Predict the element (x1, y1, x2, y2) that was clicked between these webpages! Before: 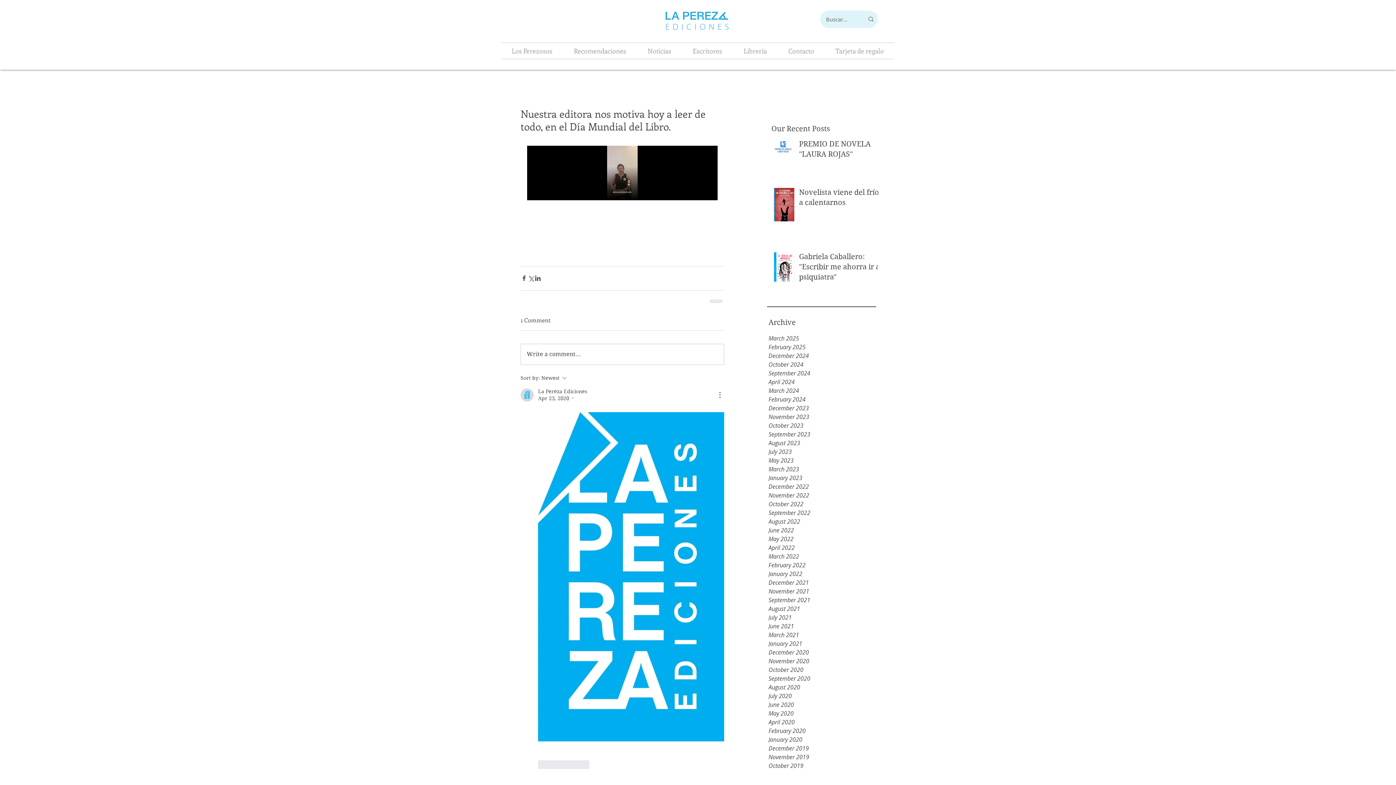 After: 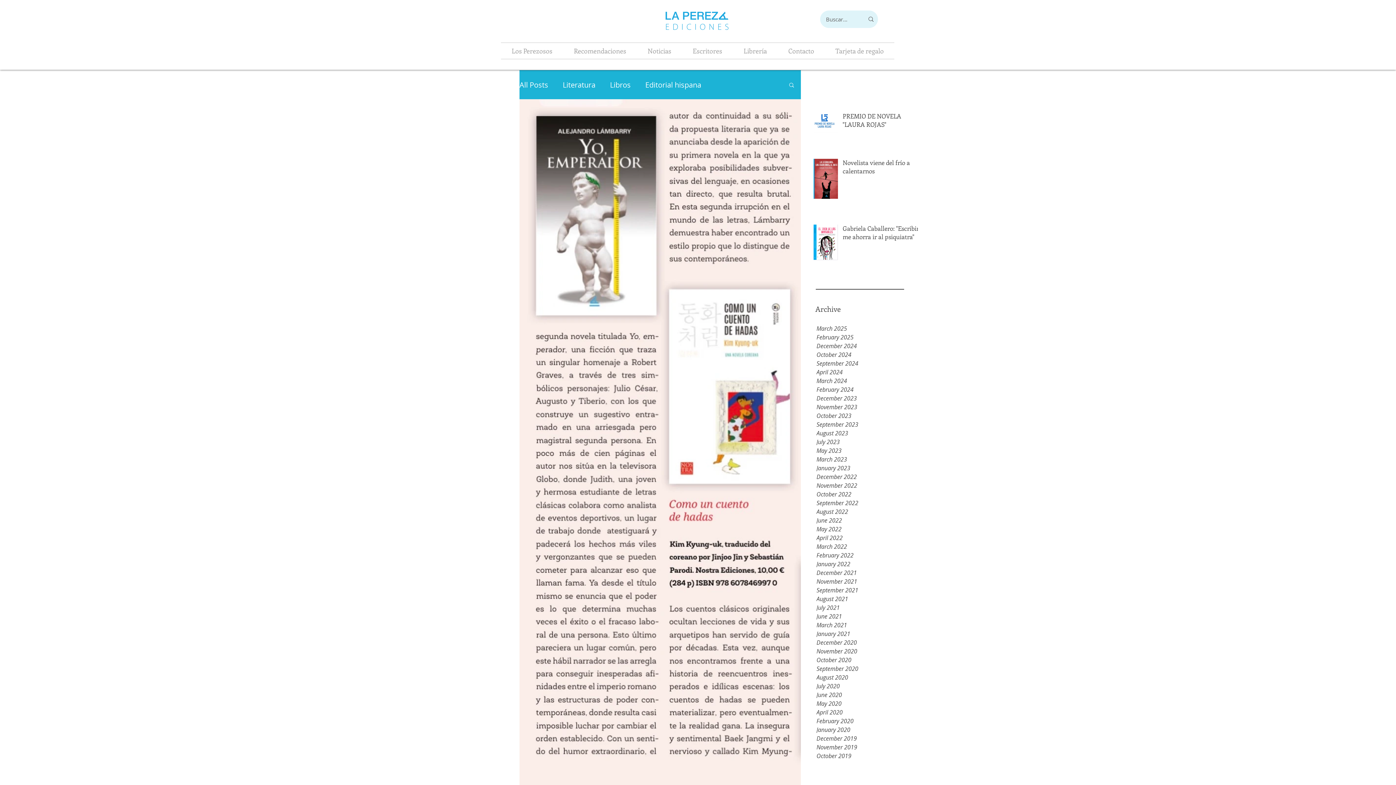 Action: label: November 2020 bbox: (768, 657, 877, 665)